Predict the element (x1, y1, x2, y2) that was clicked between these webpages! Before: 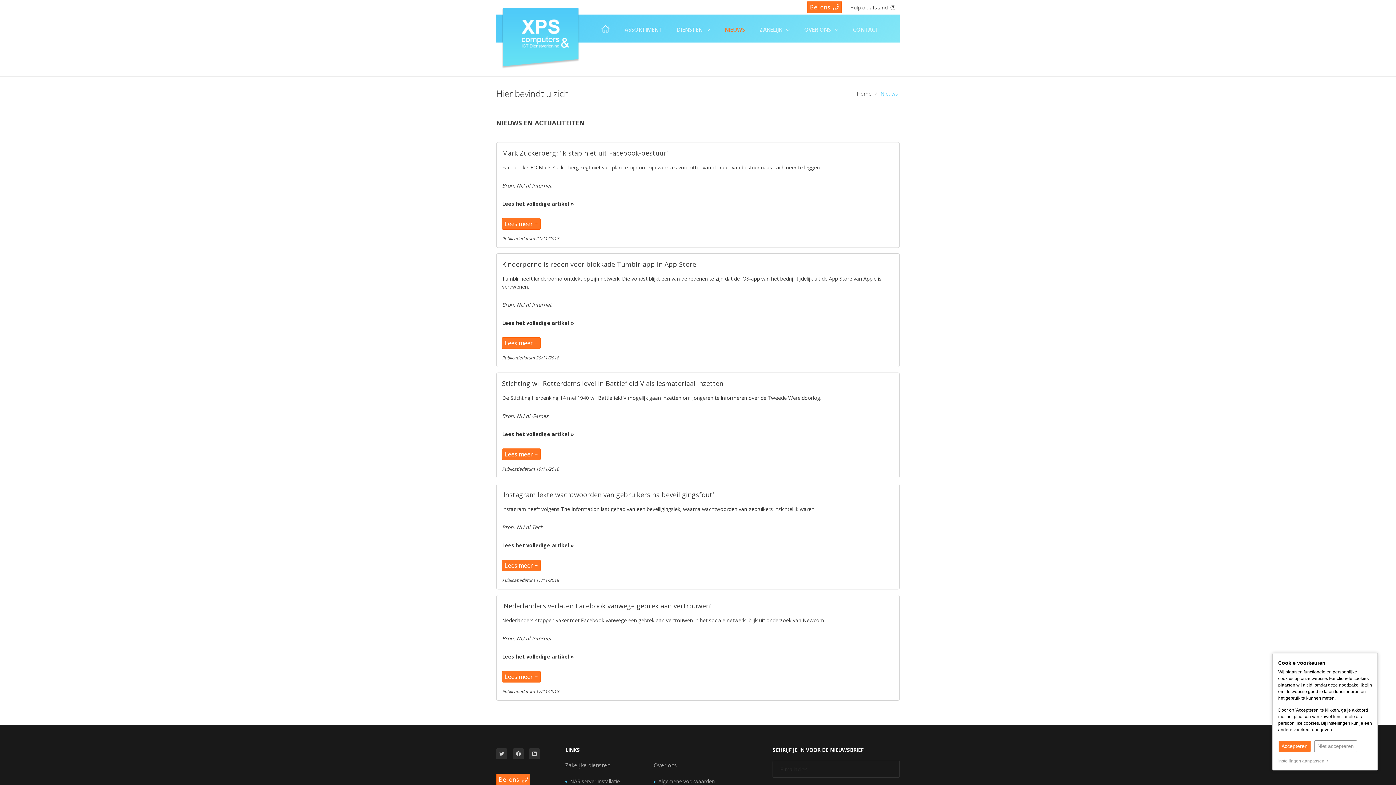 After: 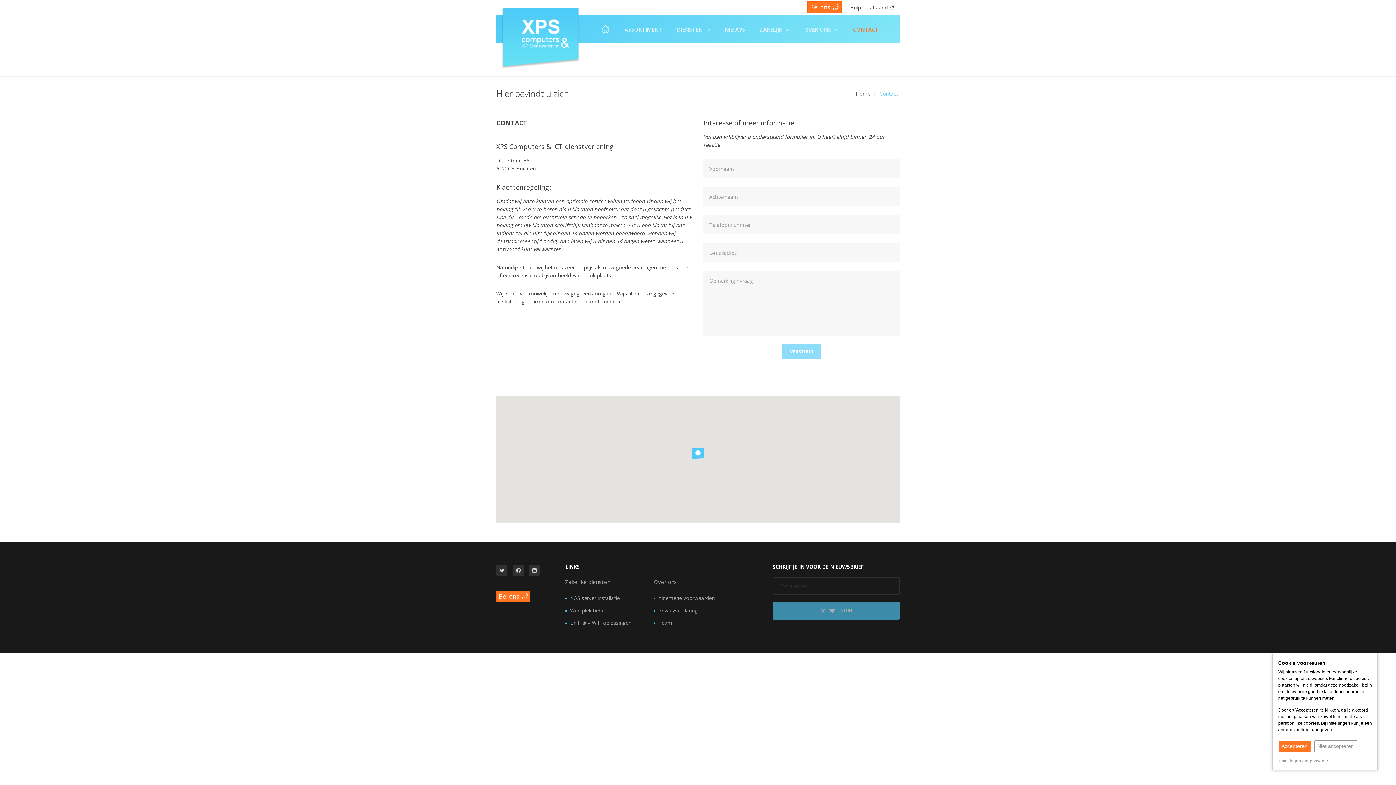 Action: label: CONTACT bbox: (853, 22, 878, 36)